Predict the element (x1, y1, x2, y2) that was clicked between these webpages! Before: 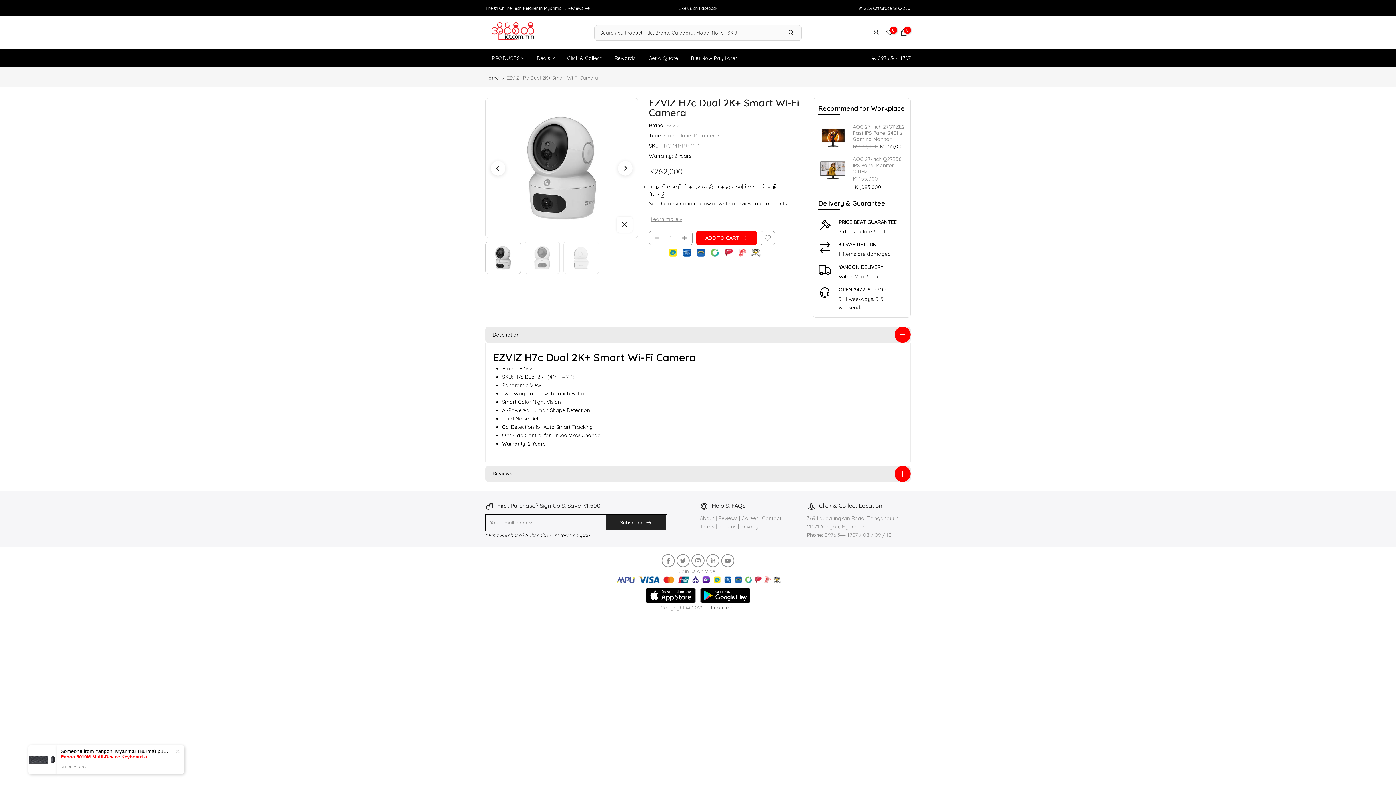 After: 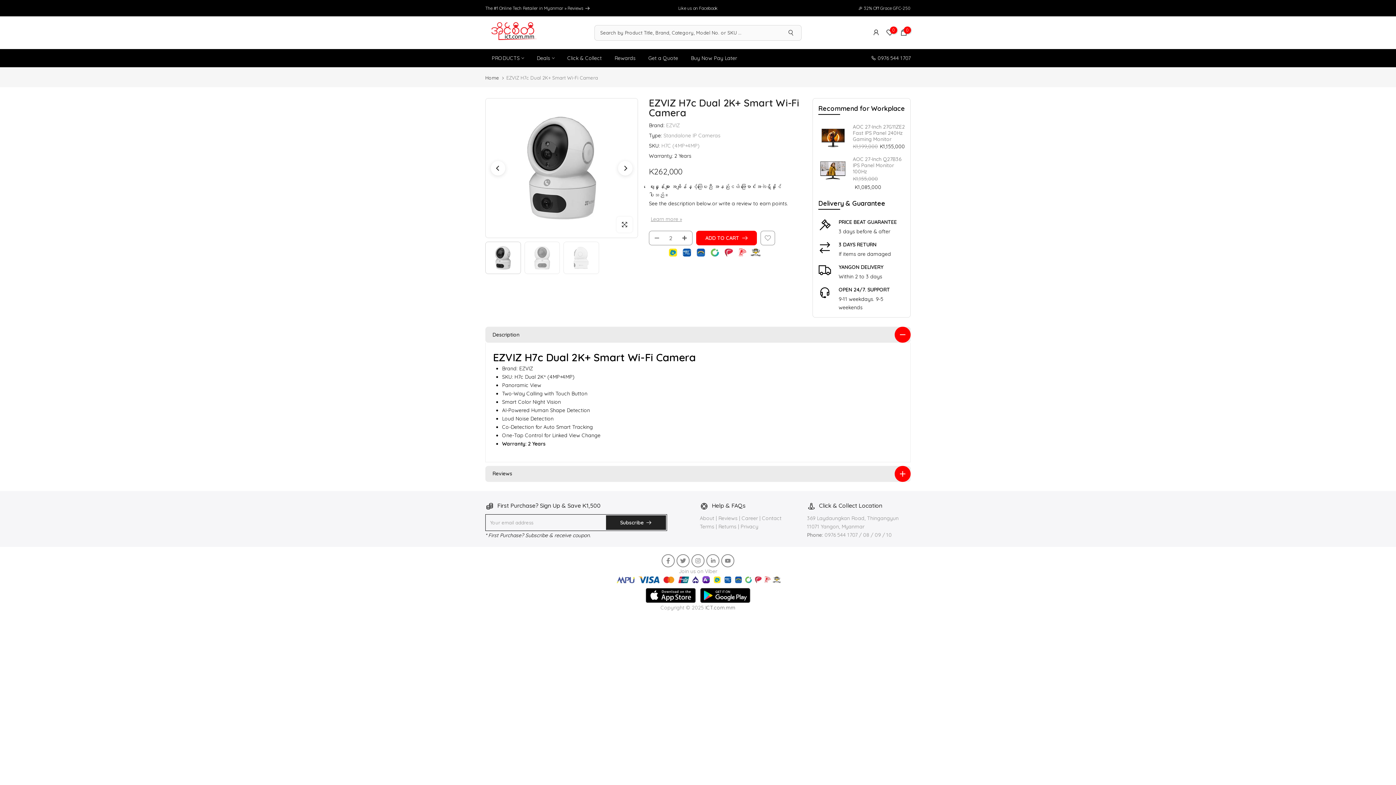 Action: bbox: (681, 231, 692, 245)